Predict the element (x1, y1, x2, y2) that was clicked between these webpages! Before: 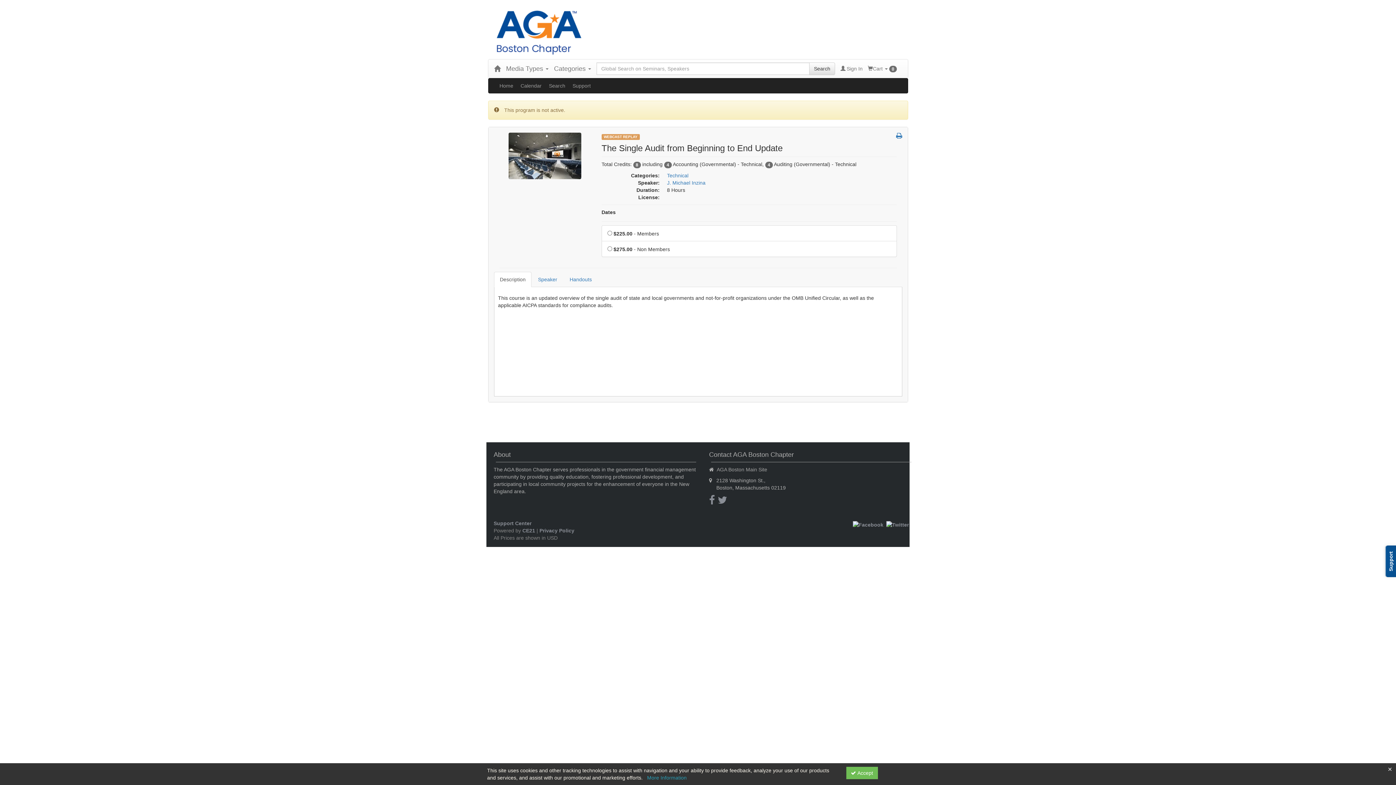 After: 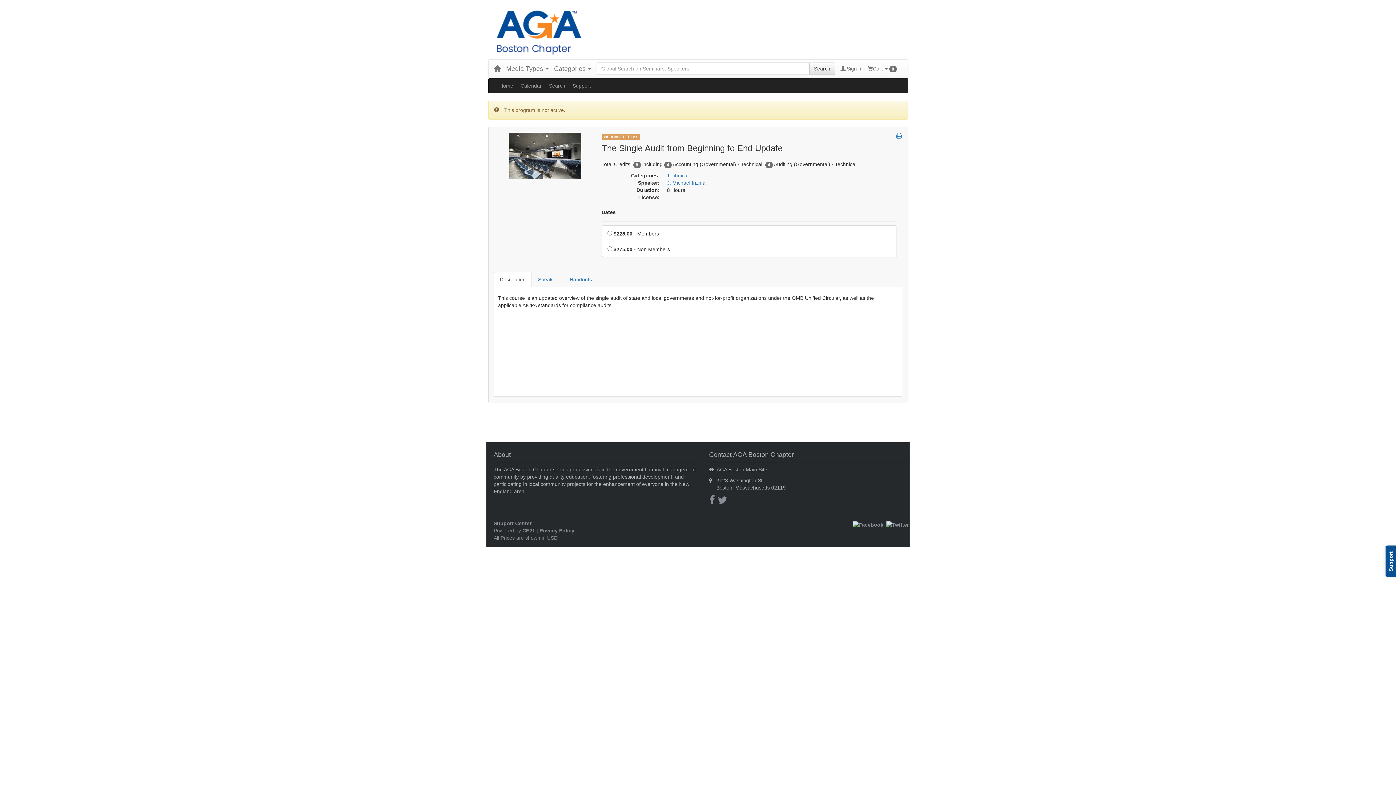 Action: label:  Accept bbox: (846, 767, 878, 779)